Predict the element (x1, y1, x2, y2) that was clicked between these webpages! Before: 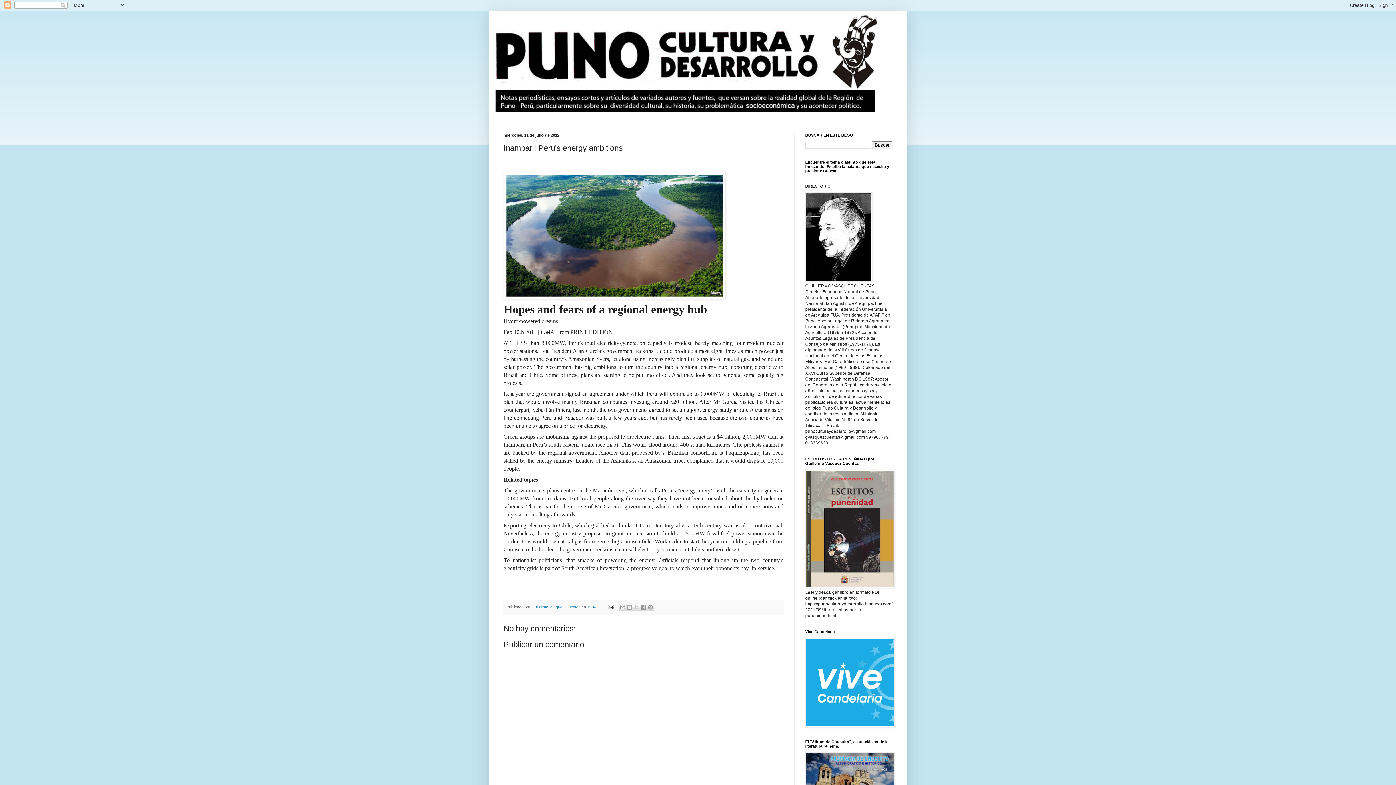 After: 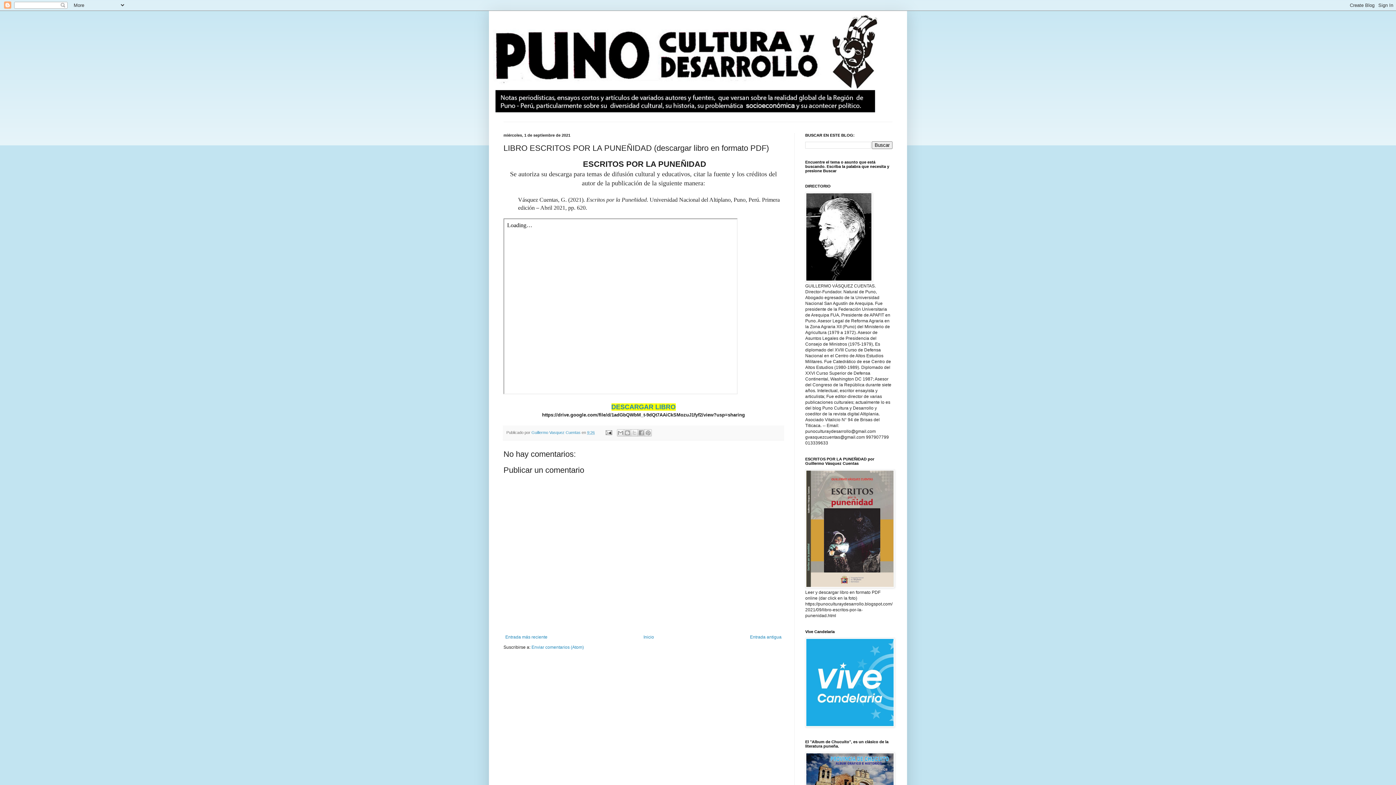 Action: bbox: (805, 584, 894, 589)